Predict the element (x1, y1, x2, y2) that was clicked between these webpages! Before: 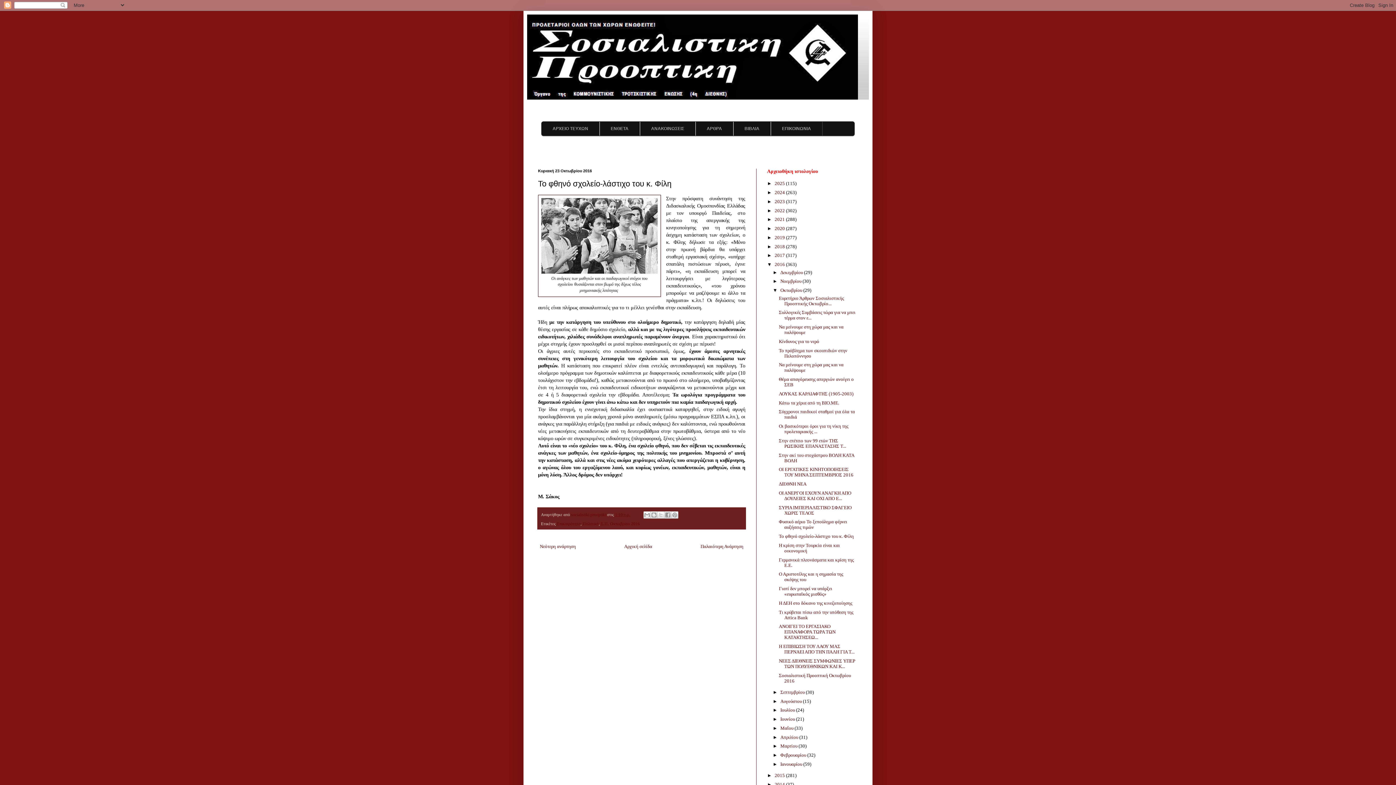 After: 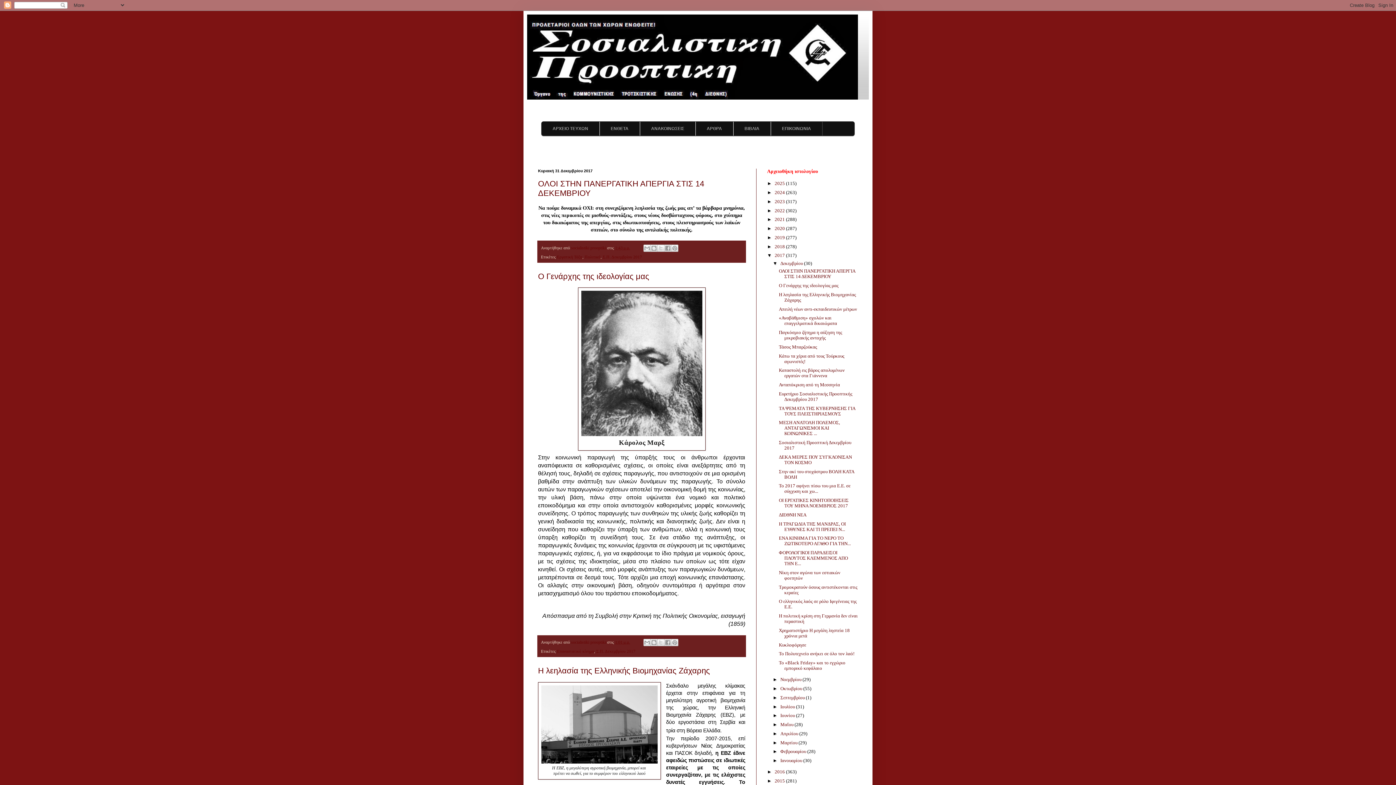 Action: label: 2017  bbox: (774, 252, 786, 258)